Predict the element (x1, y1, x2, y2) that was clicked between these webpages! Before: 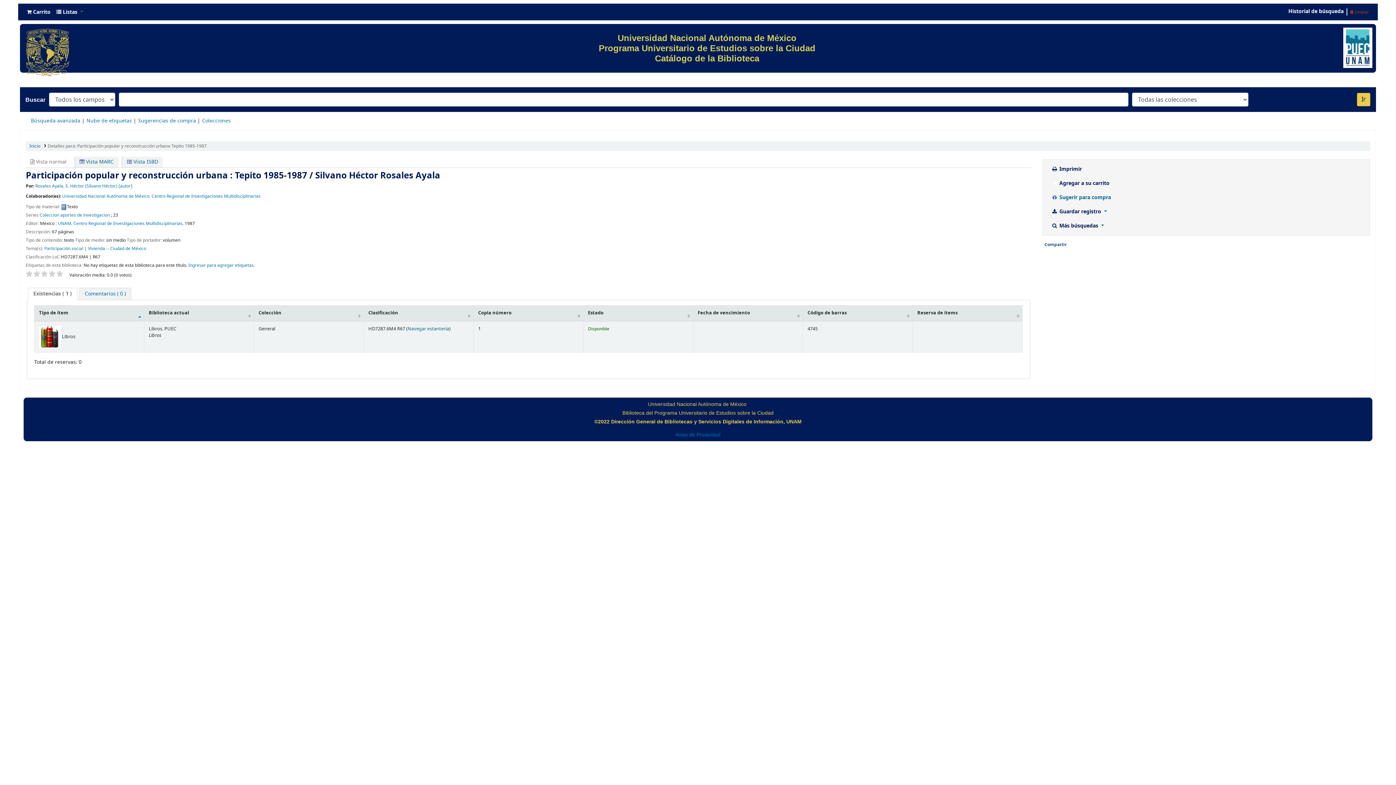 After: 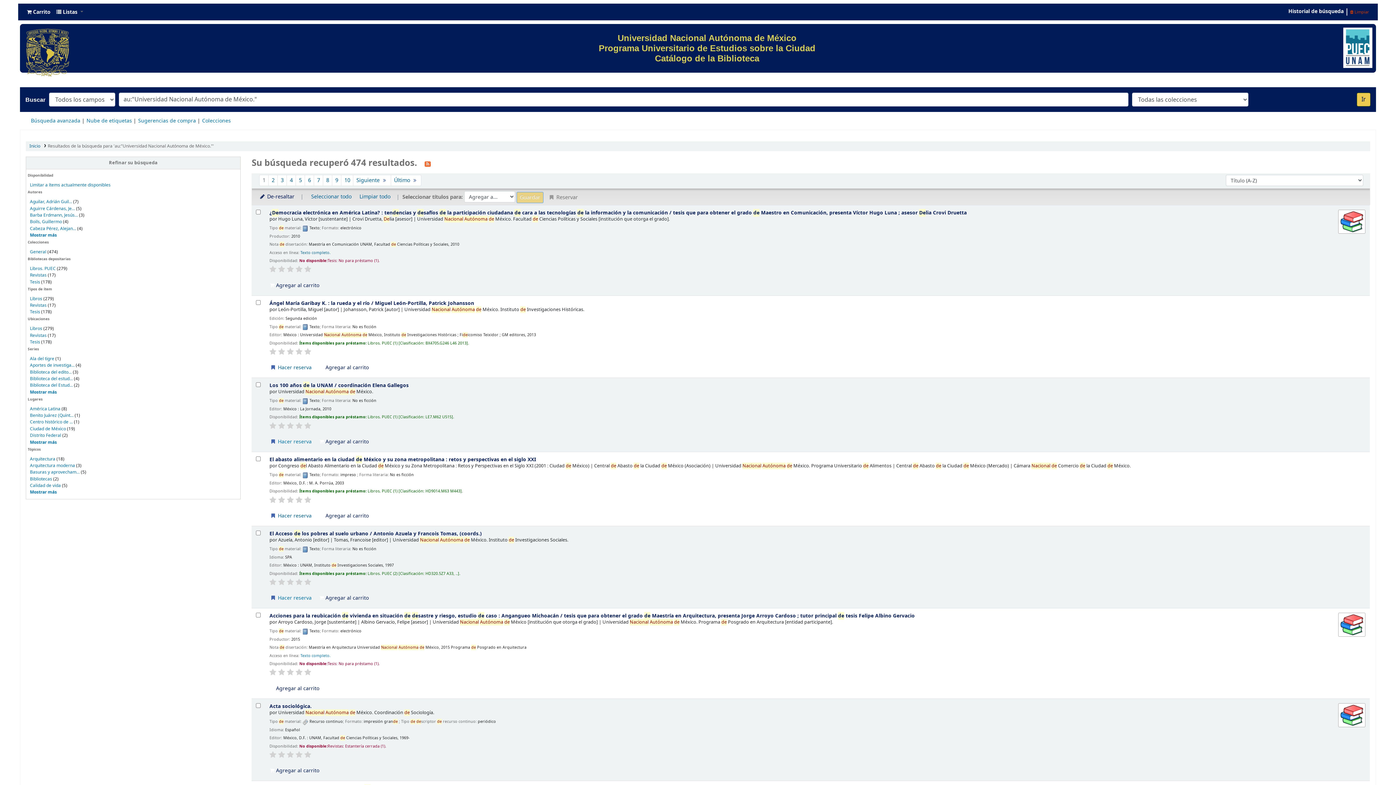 Action: label: Universidad Nacional Autónoma de México. Centro Regional de Investigaciones Multidisciplinarias bbox: (62, 193, 260, 199)